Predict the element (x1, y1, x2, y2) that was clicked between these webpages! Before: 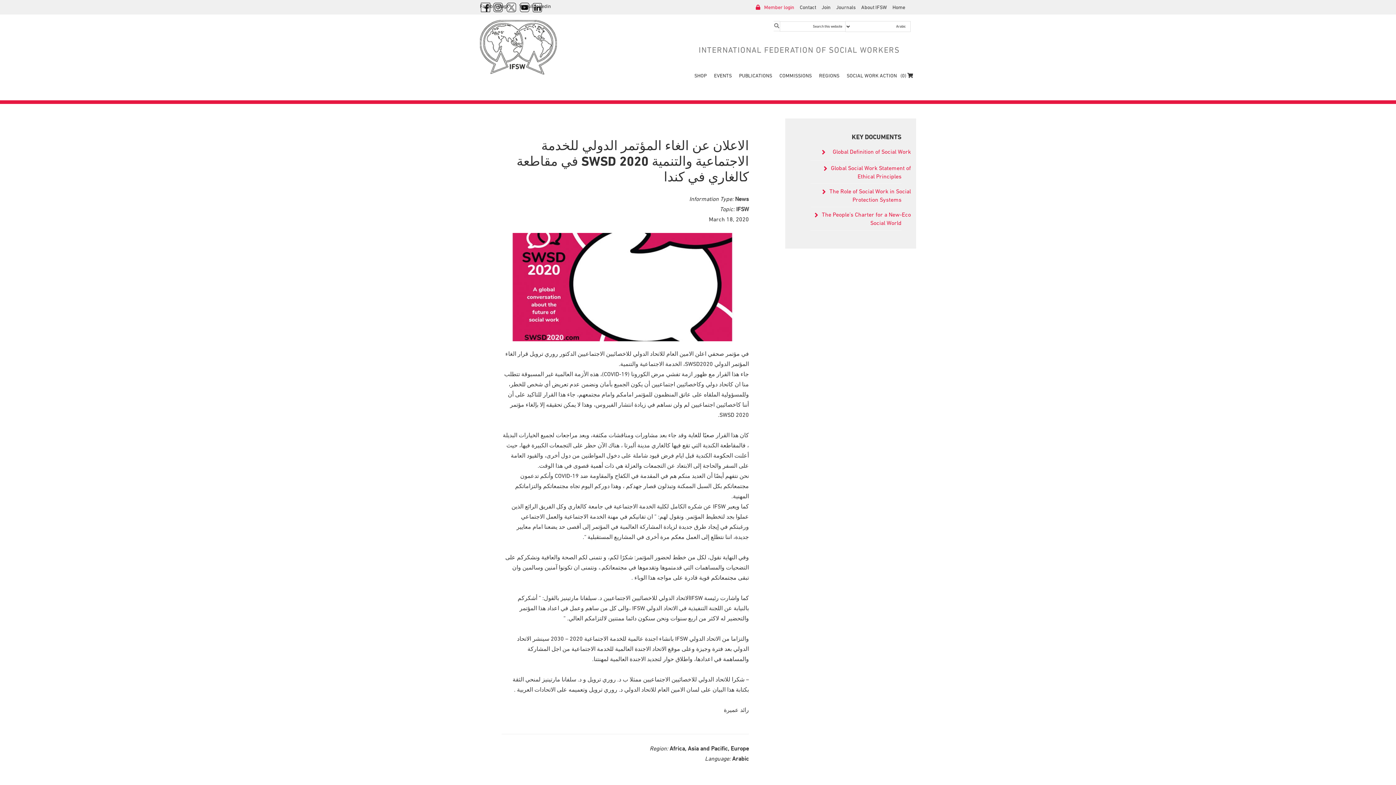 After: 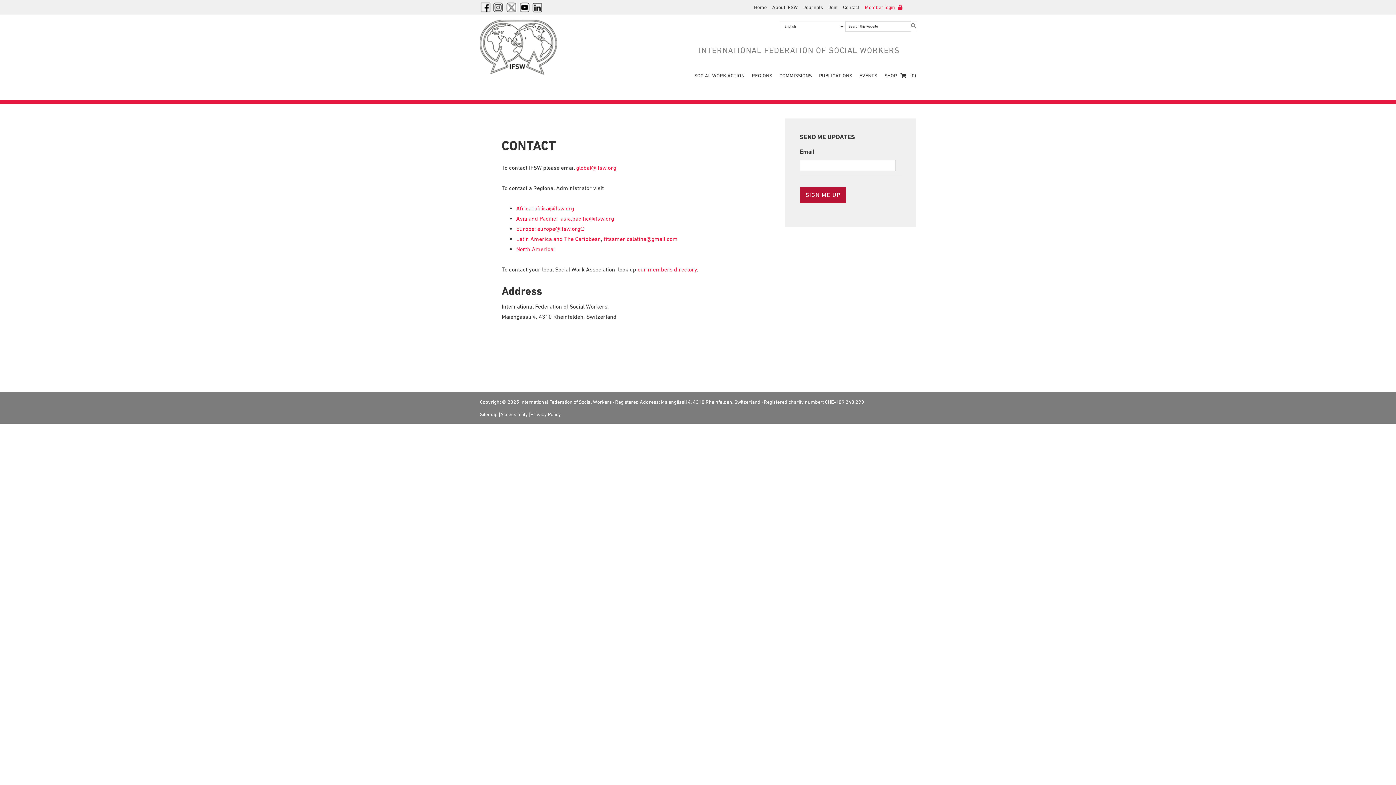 Action: bbox: (794, 4, 816, 10) label: Contact